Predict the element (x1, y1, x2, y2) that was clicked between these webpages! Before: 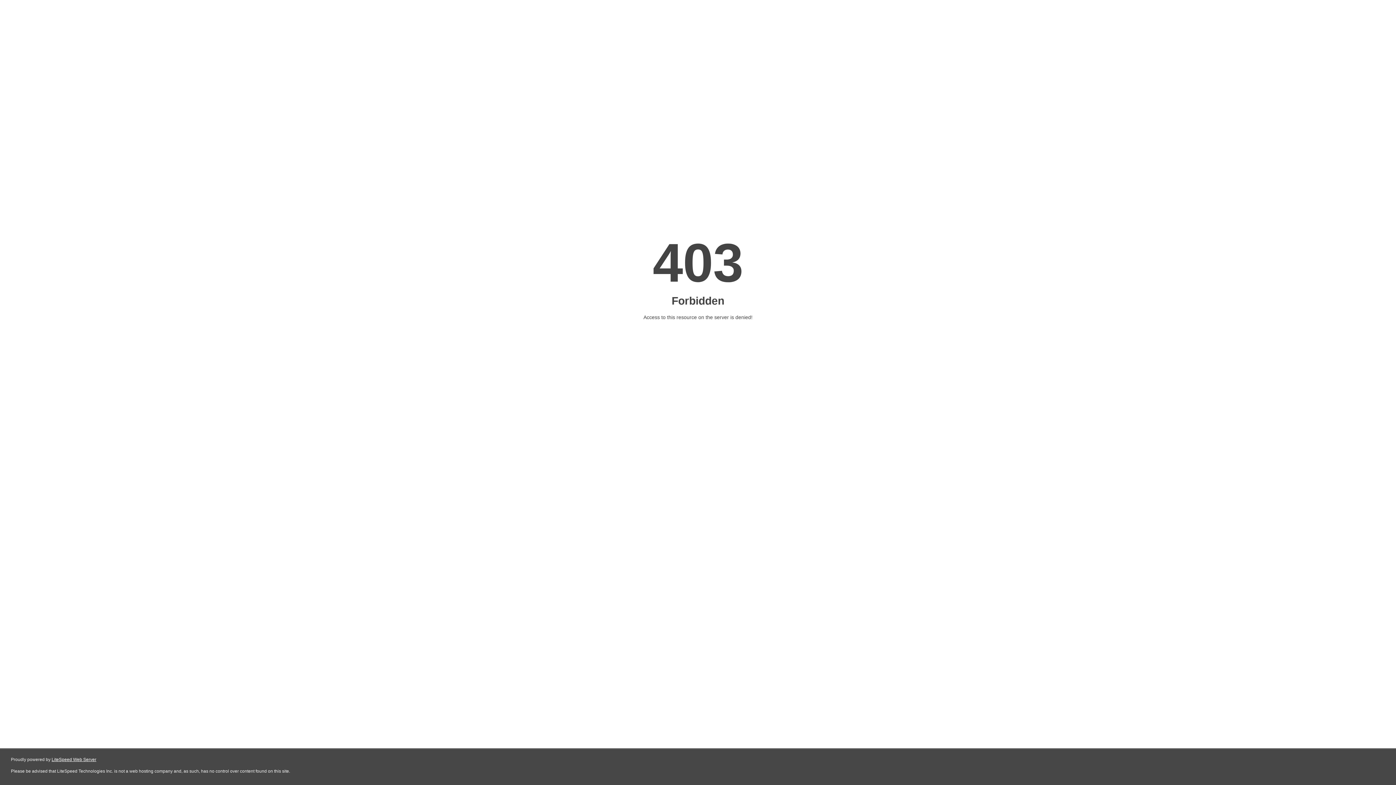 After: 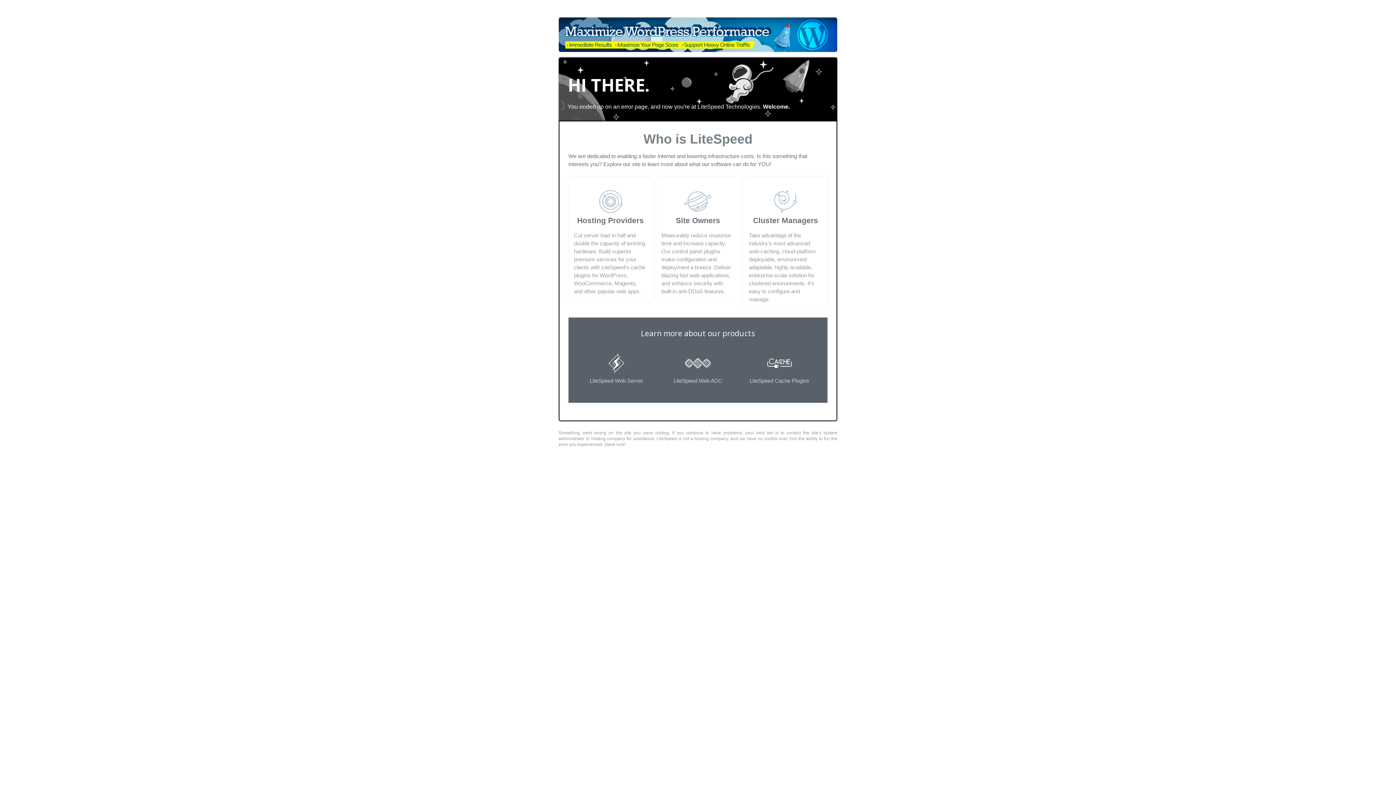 Action: label: LiteSpeed Web Server bbox: (51, 757, 96, 762)